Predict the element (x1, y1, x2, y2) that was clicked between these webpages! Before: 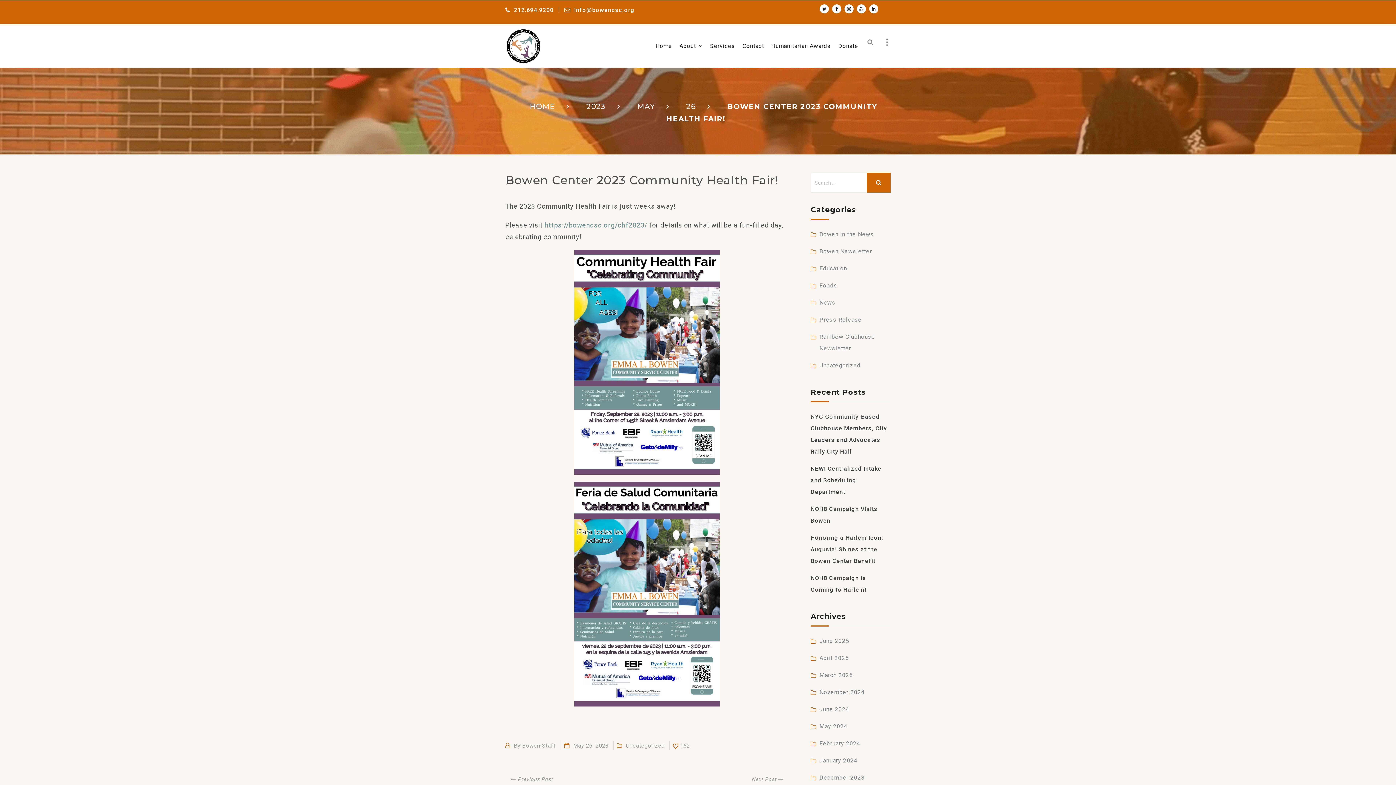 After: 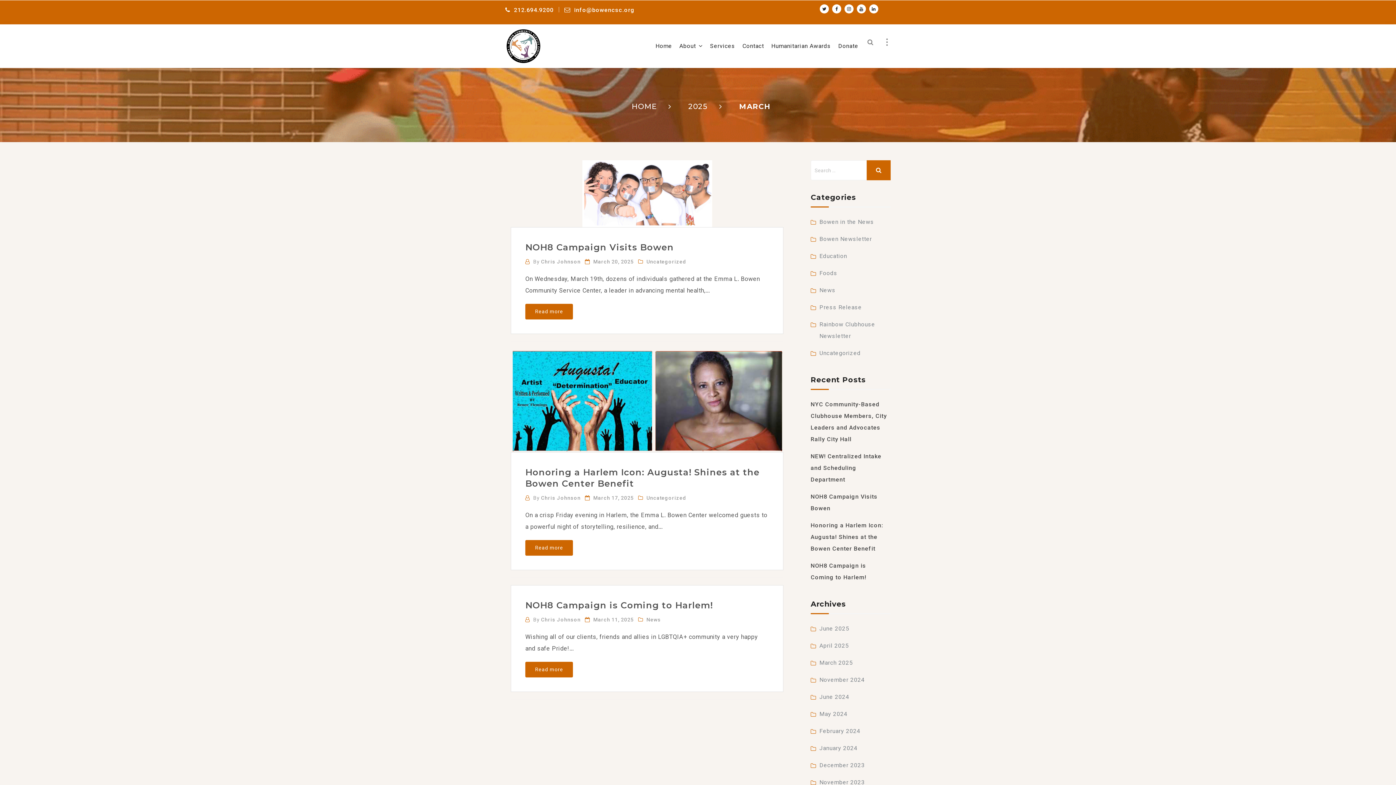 Action: label: March 2025 bbox: (819, 672, 853, 678)